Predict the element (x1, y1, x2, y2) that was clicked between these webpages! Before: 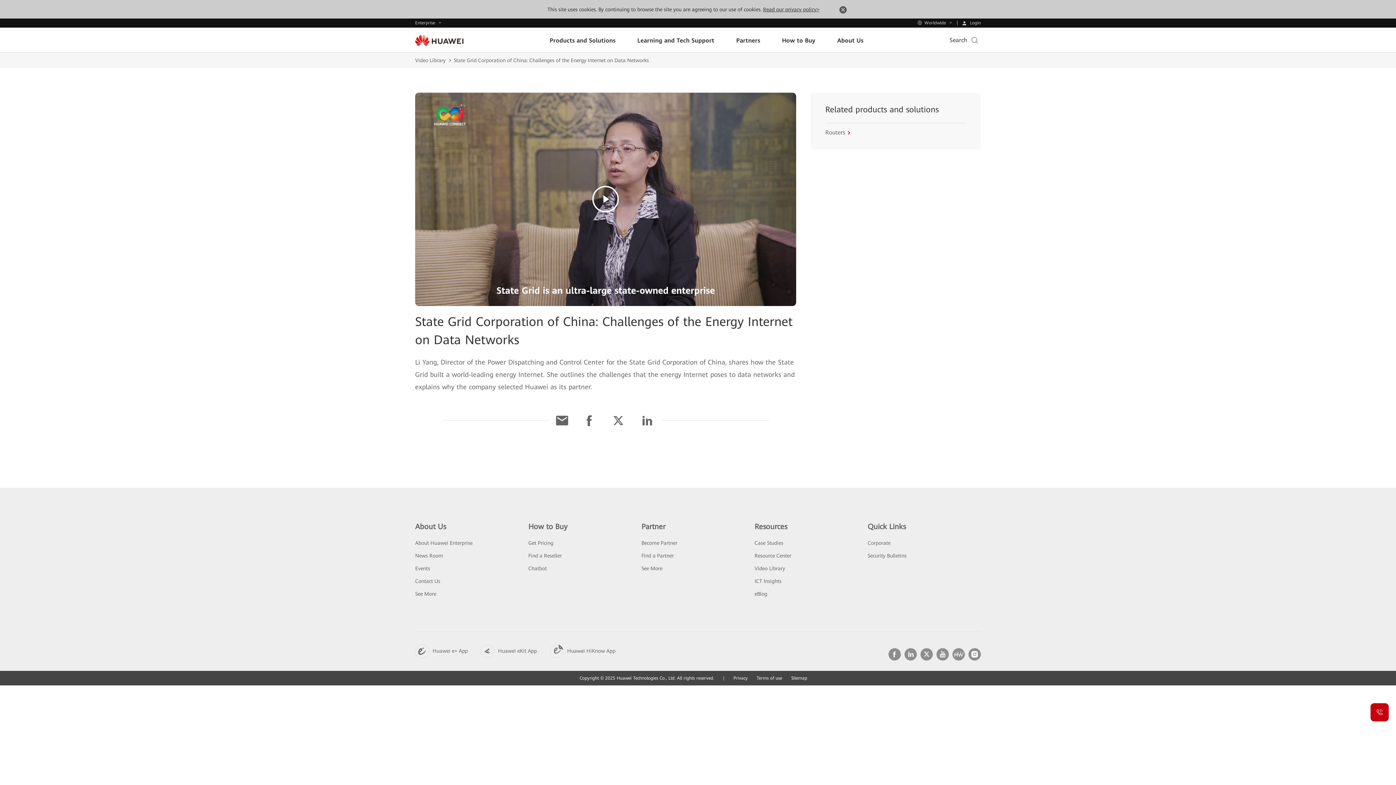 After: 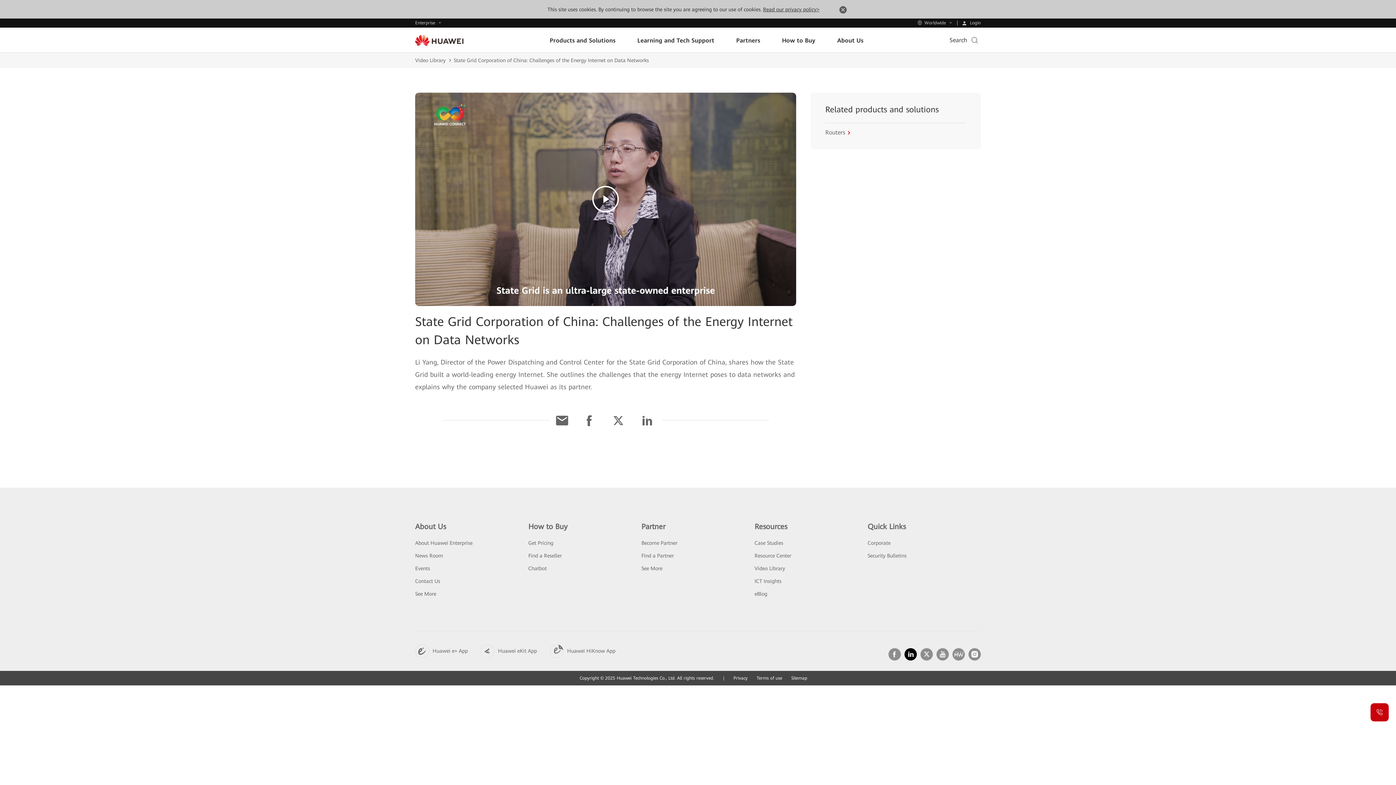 Action: bbox: (904, 648, 917, 660)